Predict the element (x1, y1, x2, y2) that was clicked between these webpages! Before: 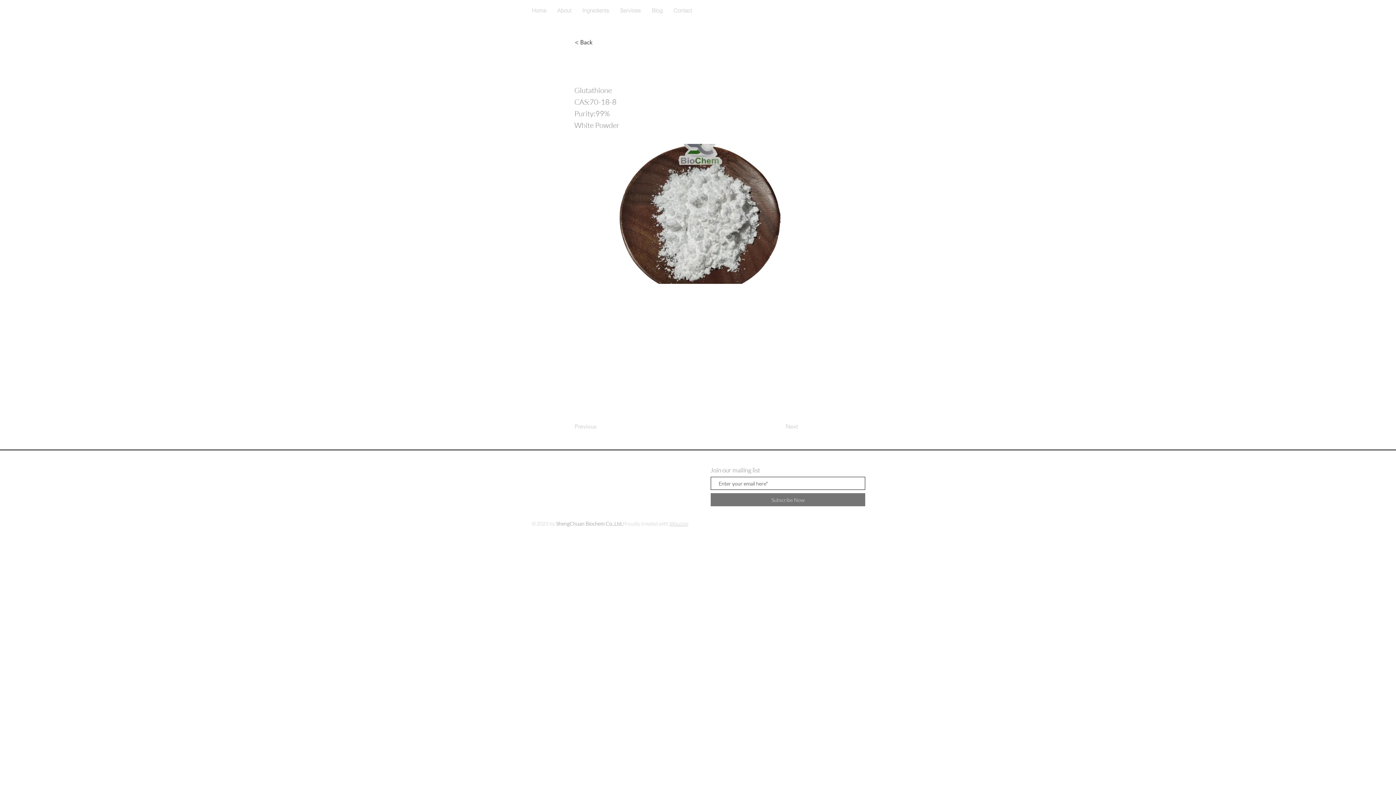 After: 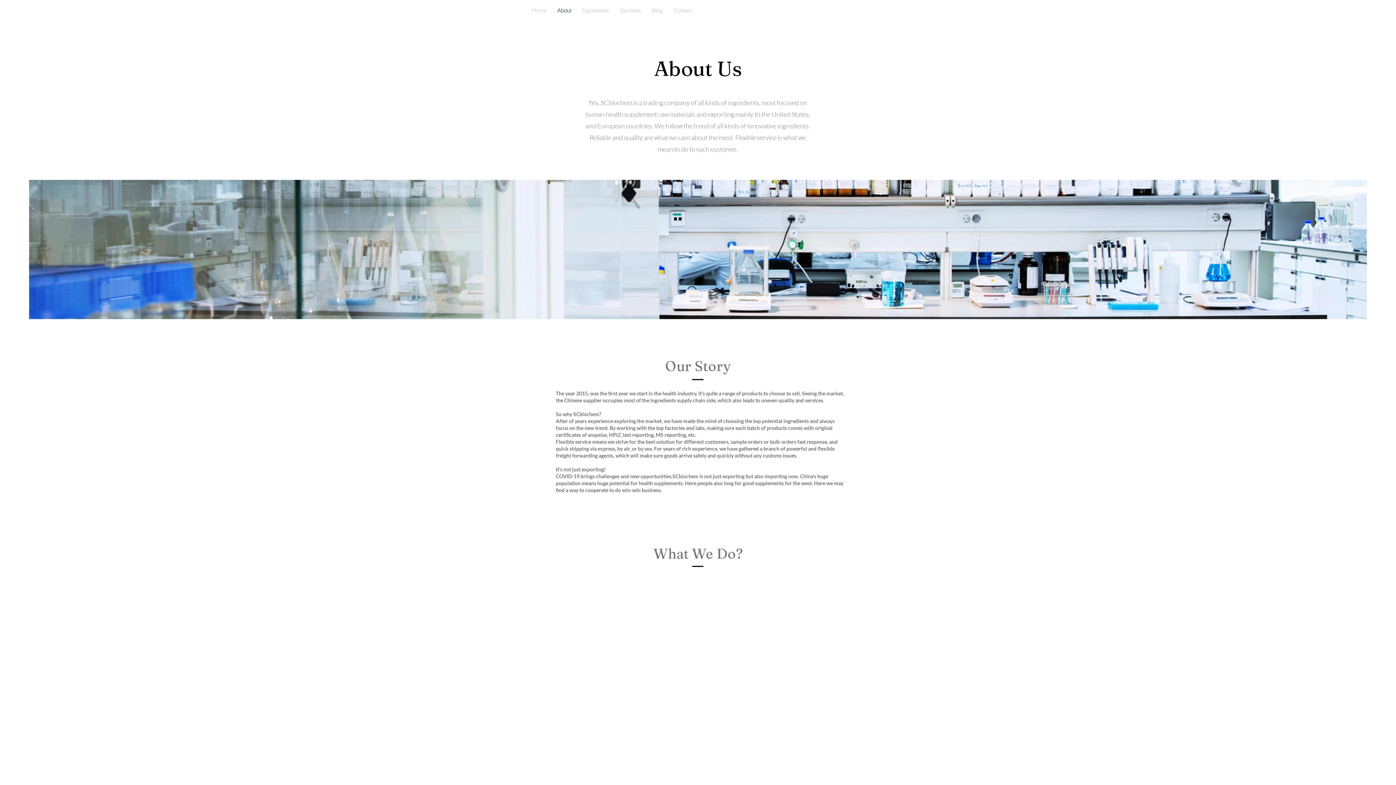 Action: label: About bbox: (552, 3, 577, 17)